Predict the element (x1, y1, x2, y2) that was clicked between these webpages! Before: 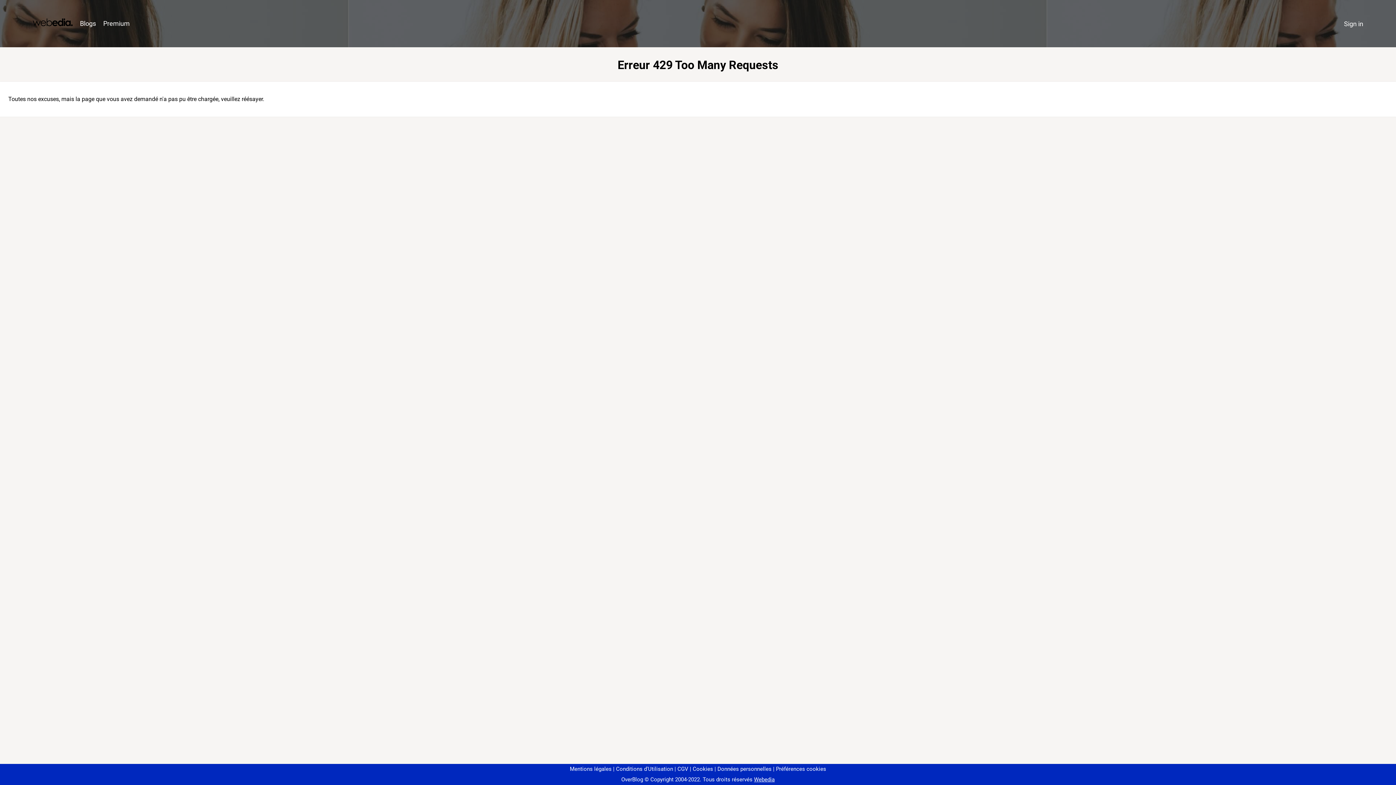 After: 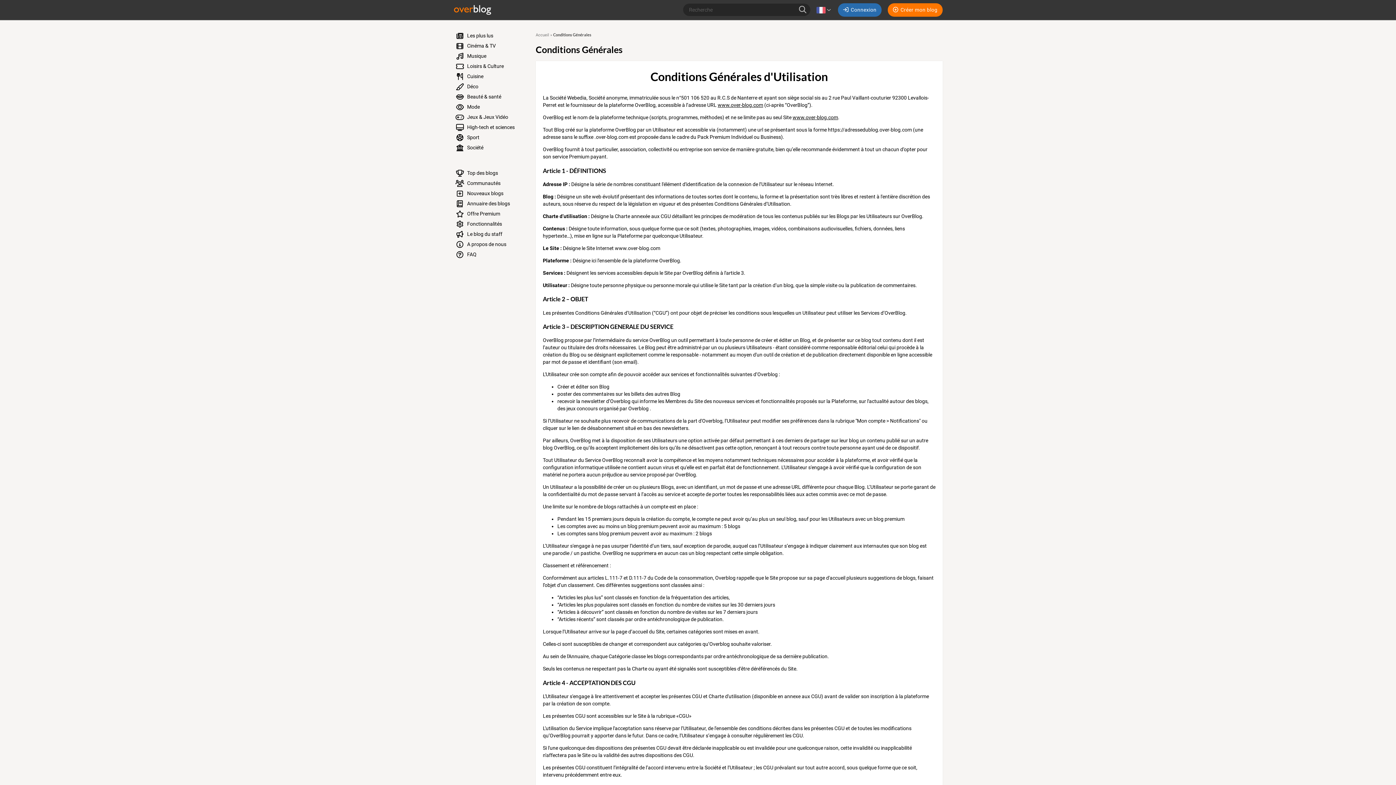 Action: label: Conditions d'Utilisation bbox: (613, 766, 673, 772)